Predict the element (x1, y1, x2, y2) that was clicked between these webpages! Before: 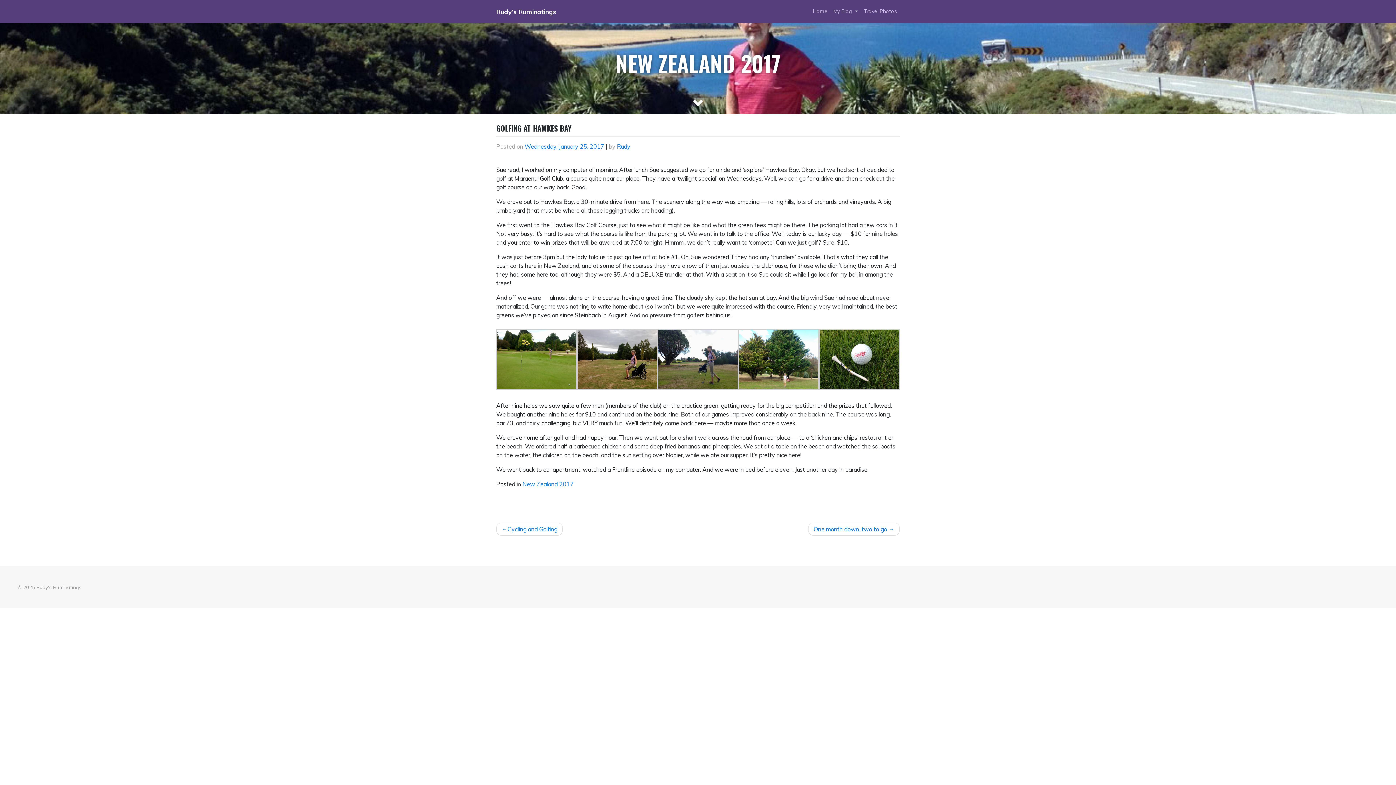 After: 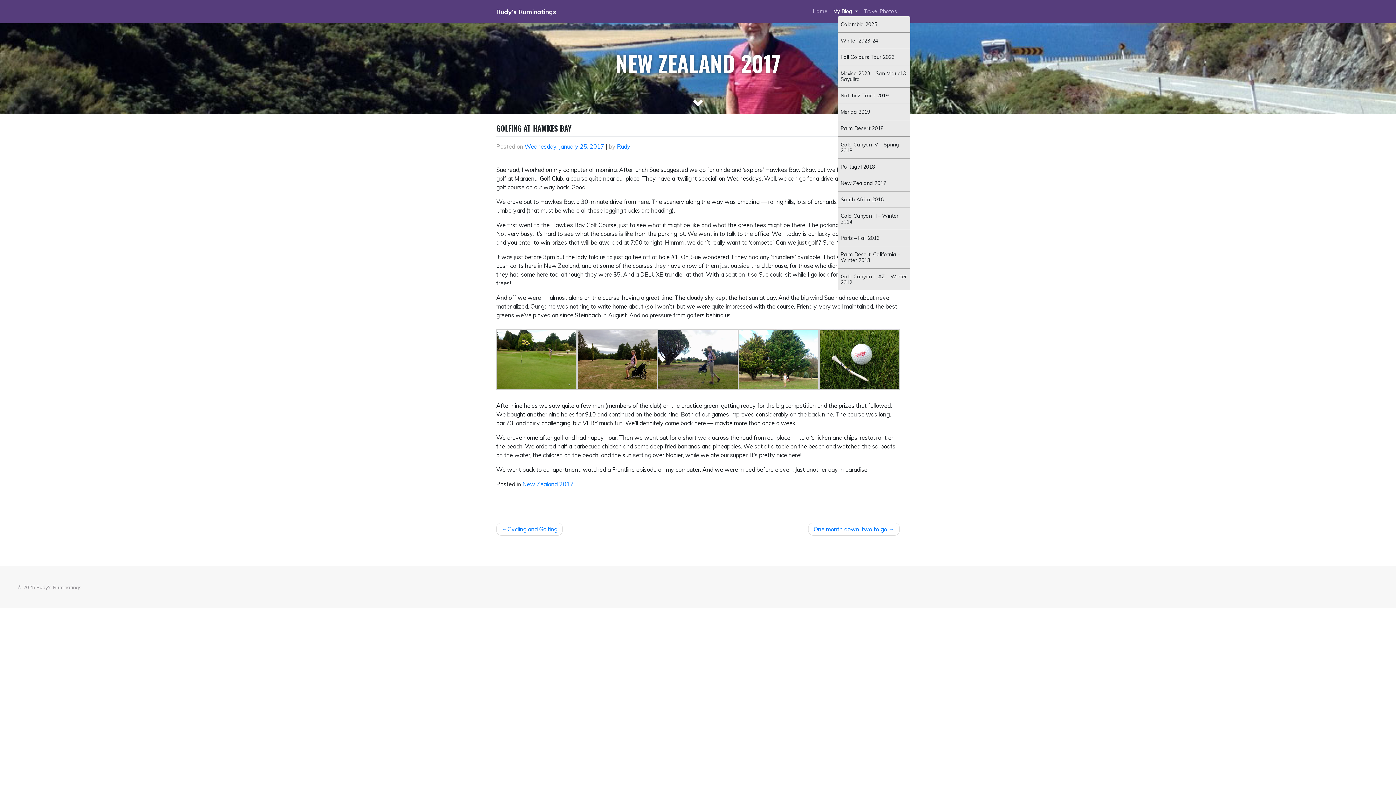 Action: label: My Blog  bbox: (830, 4, 861, 18)